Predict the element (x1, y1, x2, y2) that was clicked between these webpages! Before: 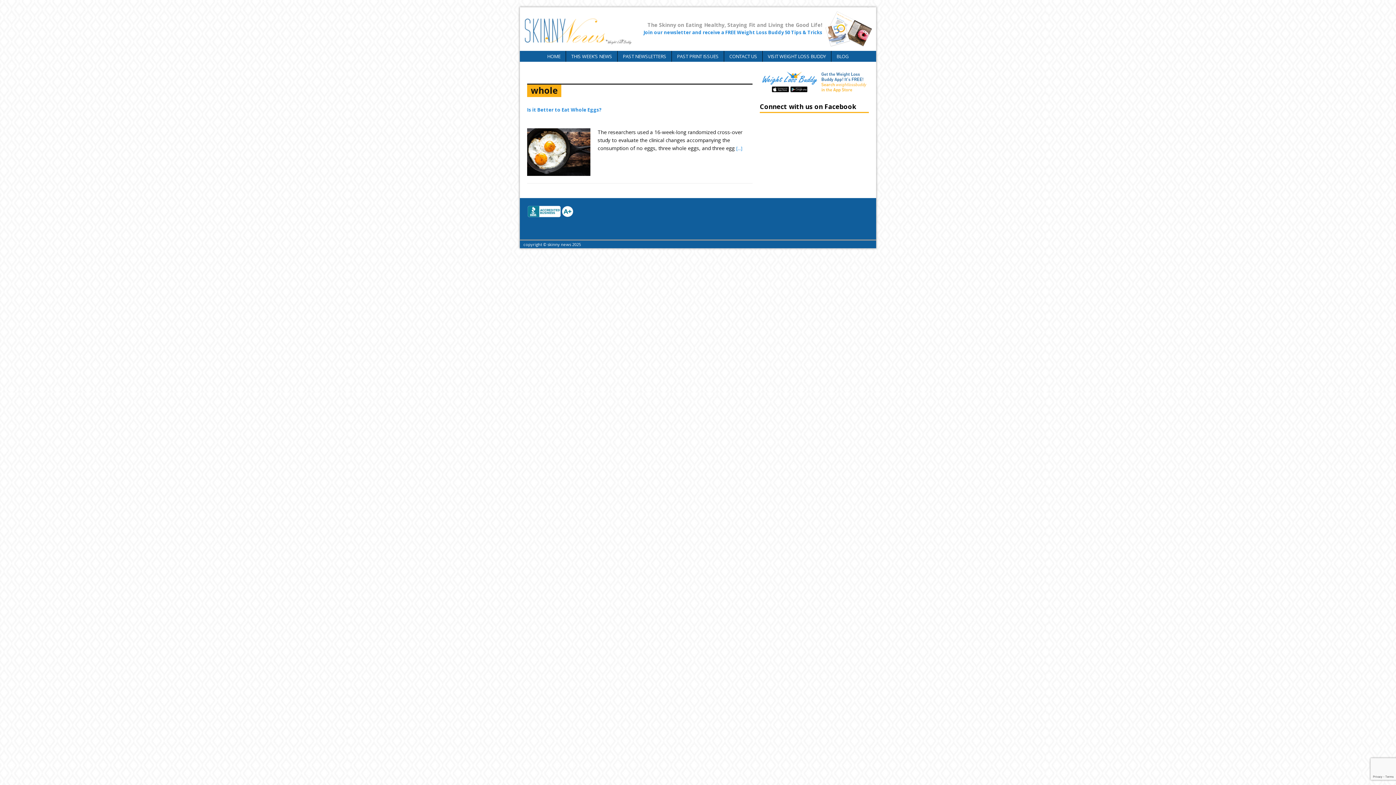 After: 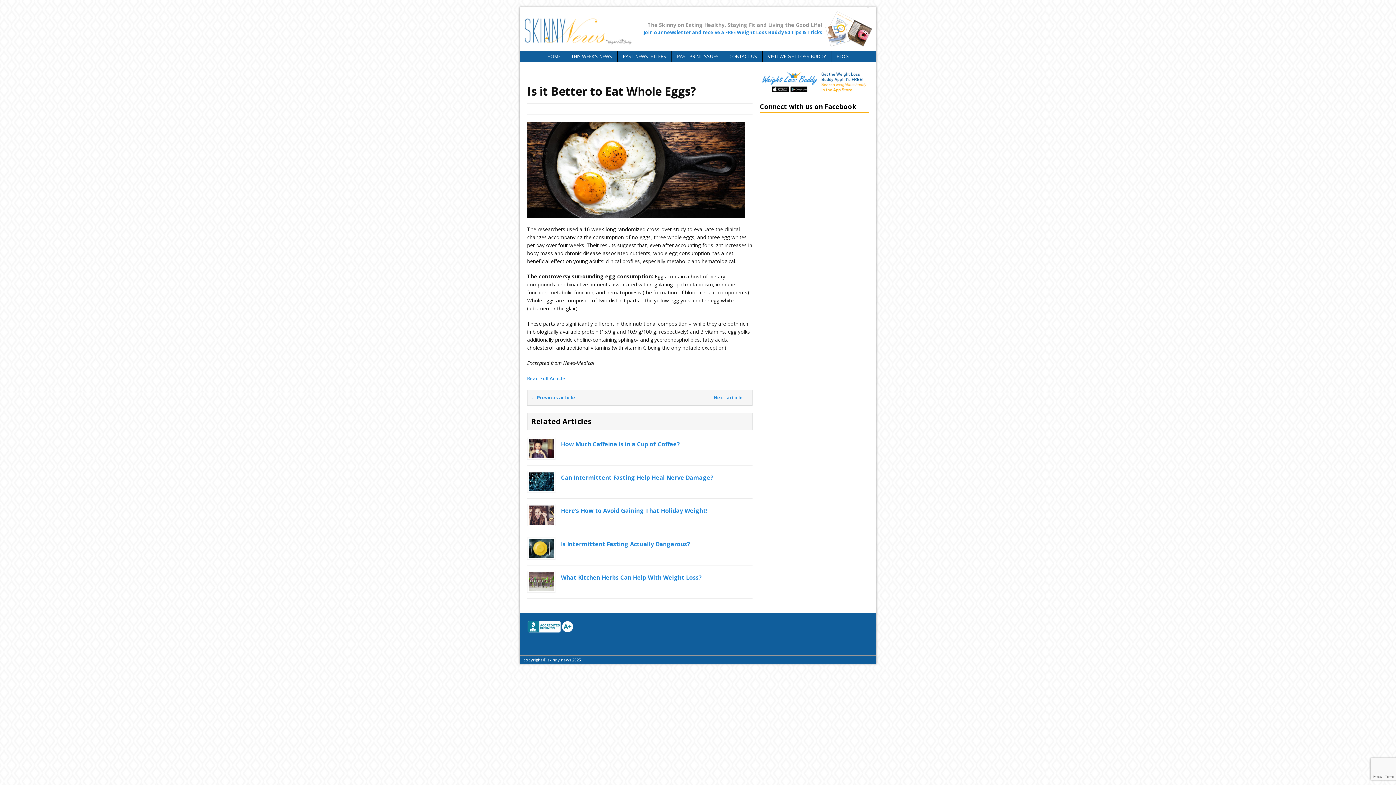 Action: bbox: (527, 106, 601, 113) label: Is it Better to Eat Whole Eggs?